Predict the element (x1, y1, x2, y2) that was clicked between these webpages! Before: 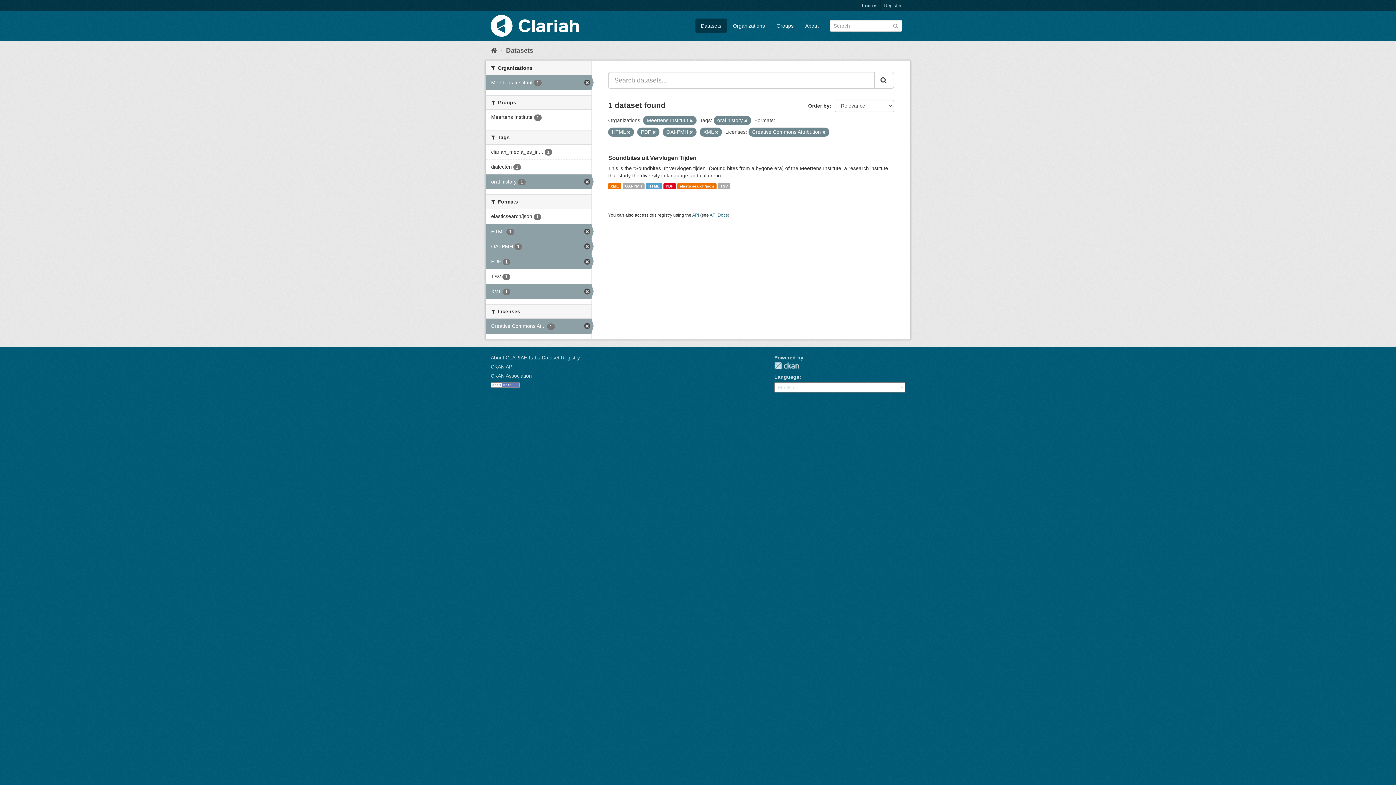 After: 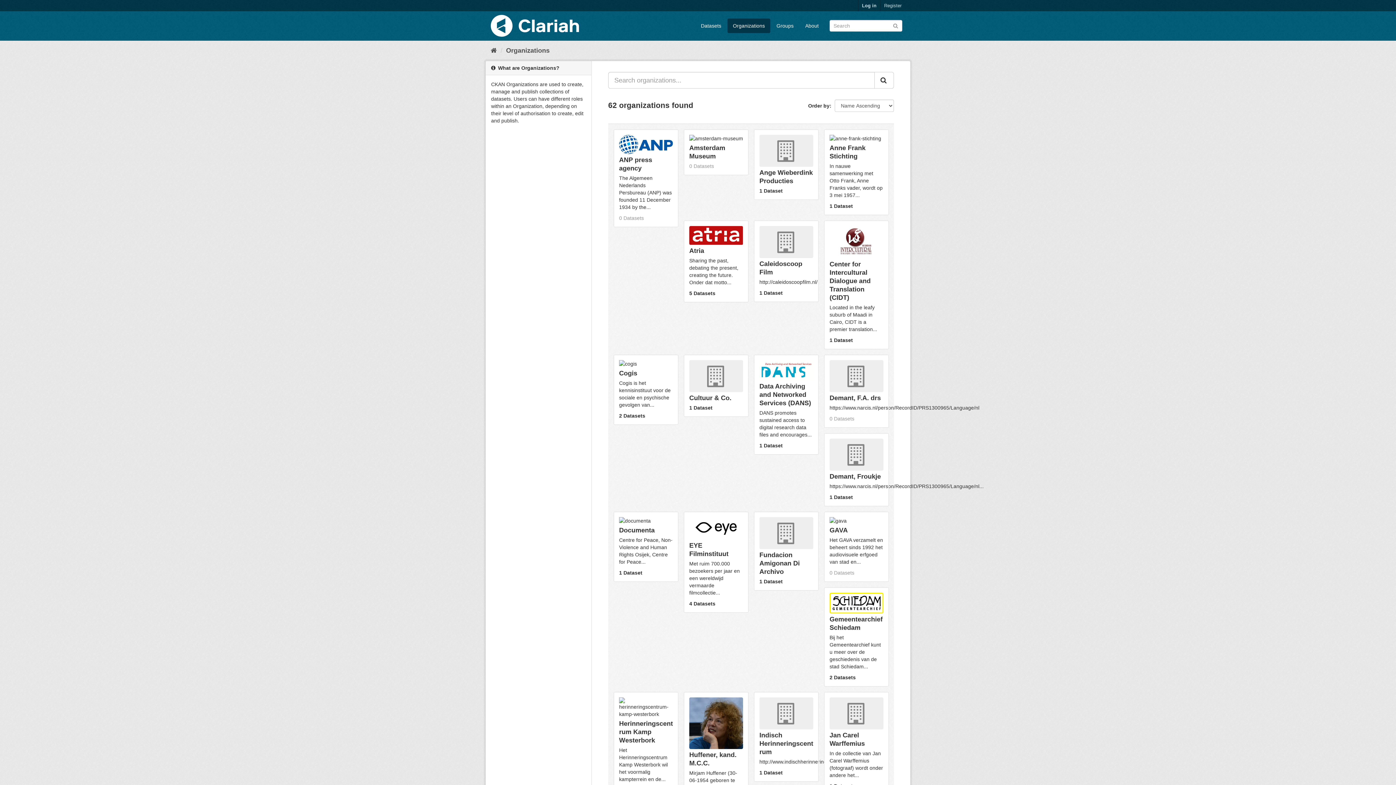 Action: label: Organizations bbox: (727, 18, 770, 33)